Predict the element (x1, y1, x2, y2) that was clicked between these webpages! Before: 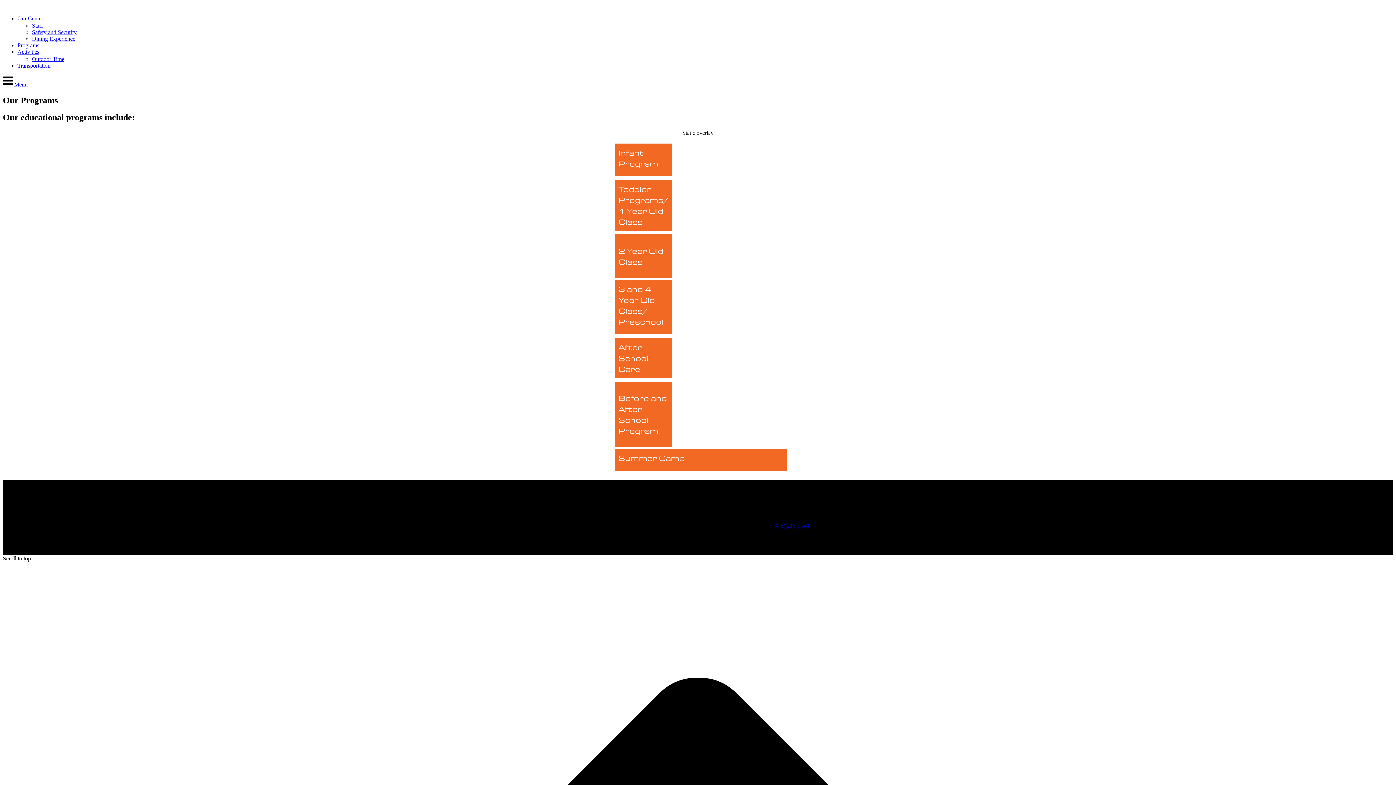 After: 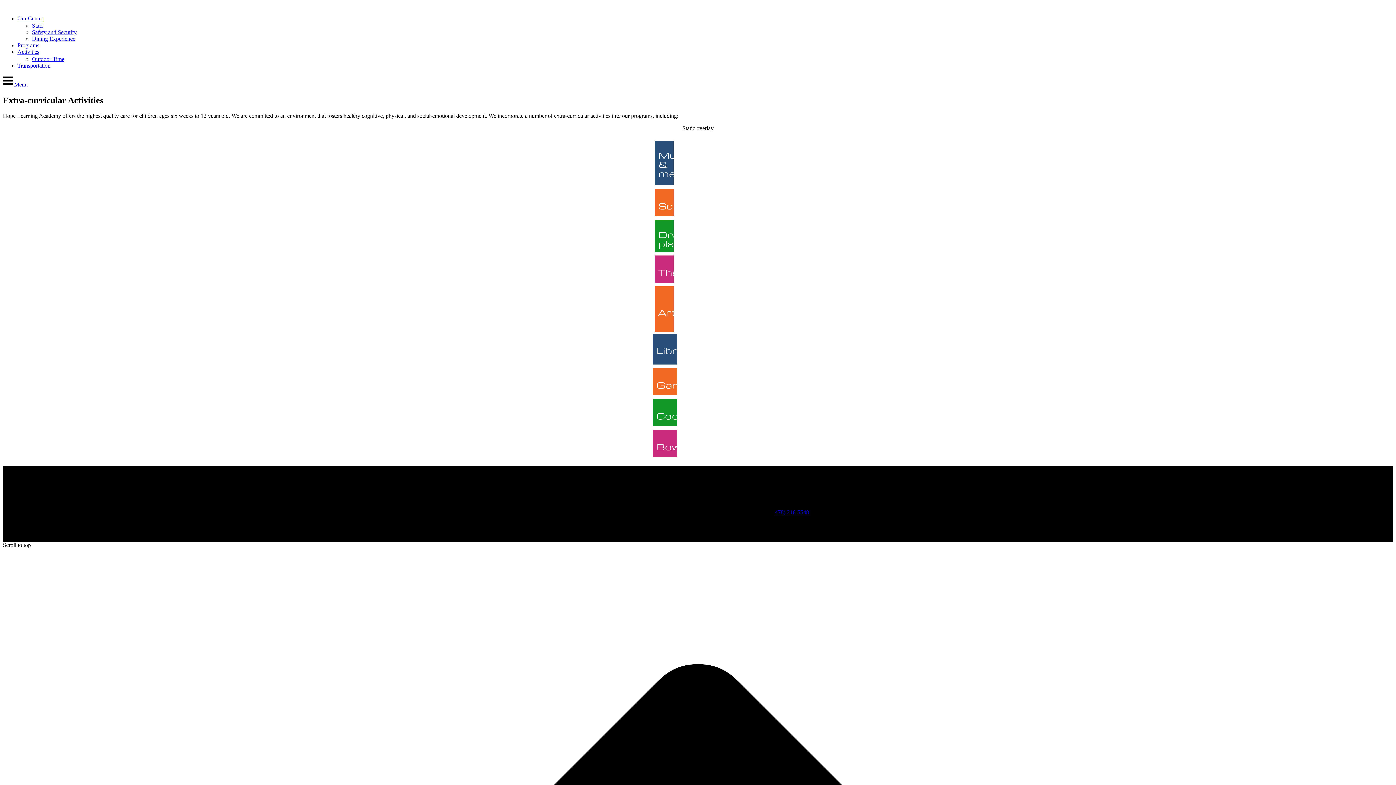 Action: bbox: (17, 48, 39, 54) label: Activities